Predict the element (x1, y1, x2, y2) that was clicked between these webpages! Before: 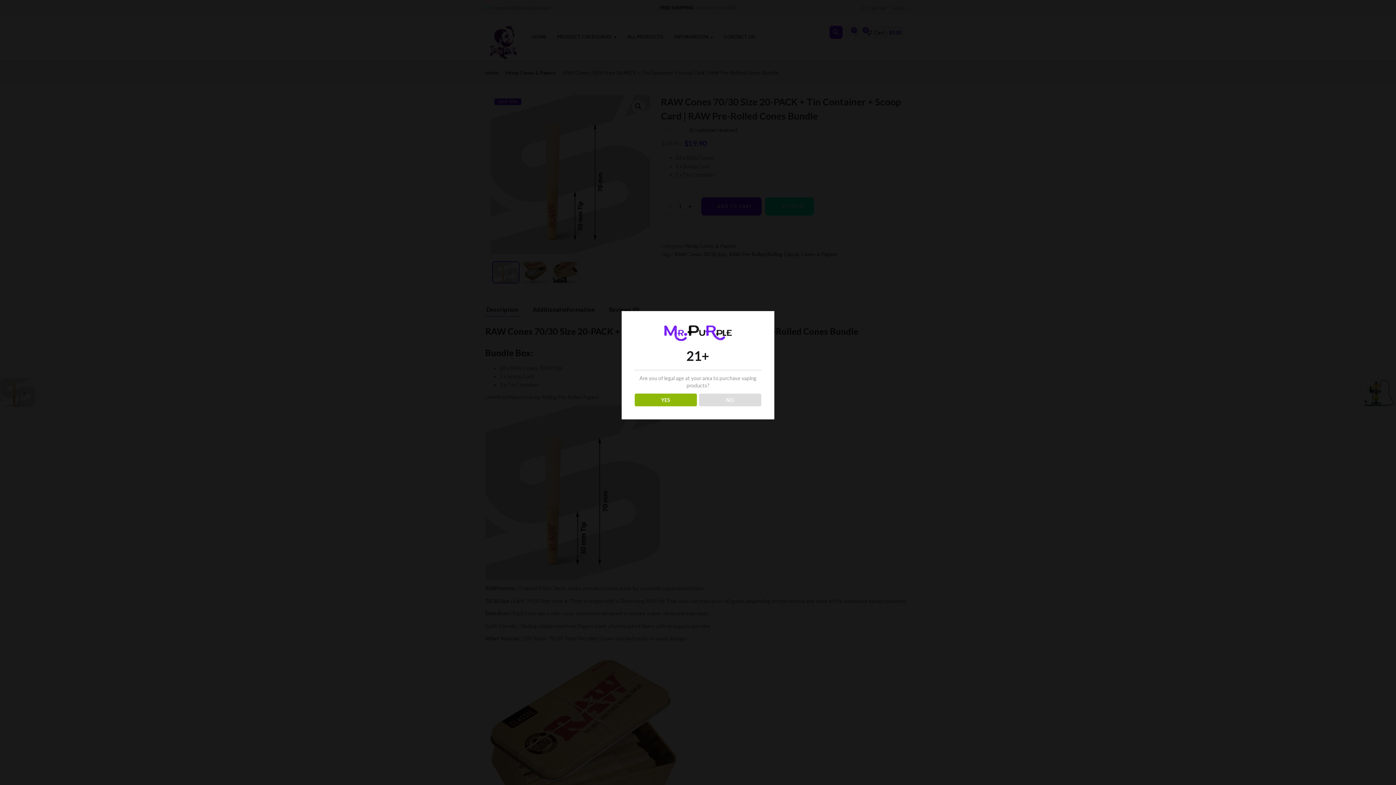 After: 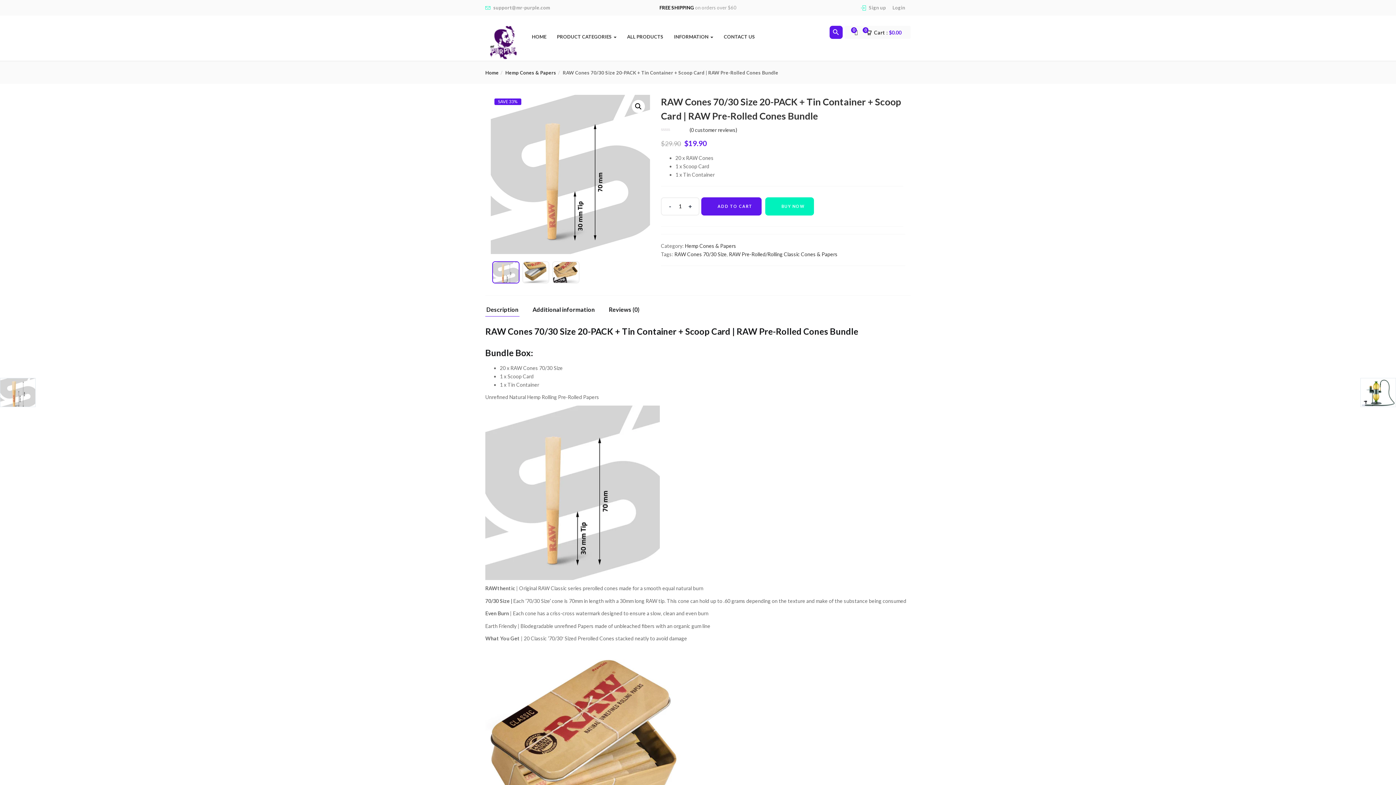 Action: label: YES bbox: (634, 393, 696, 406)